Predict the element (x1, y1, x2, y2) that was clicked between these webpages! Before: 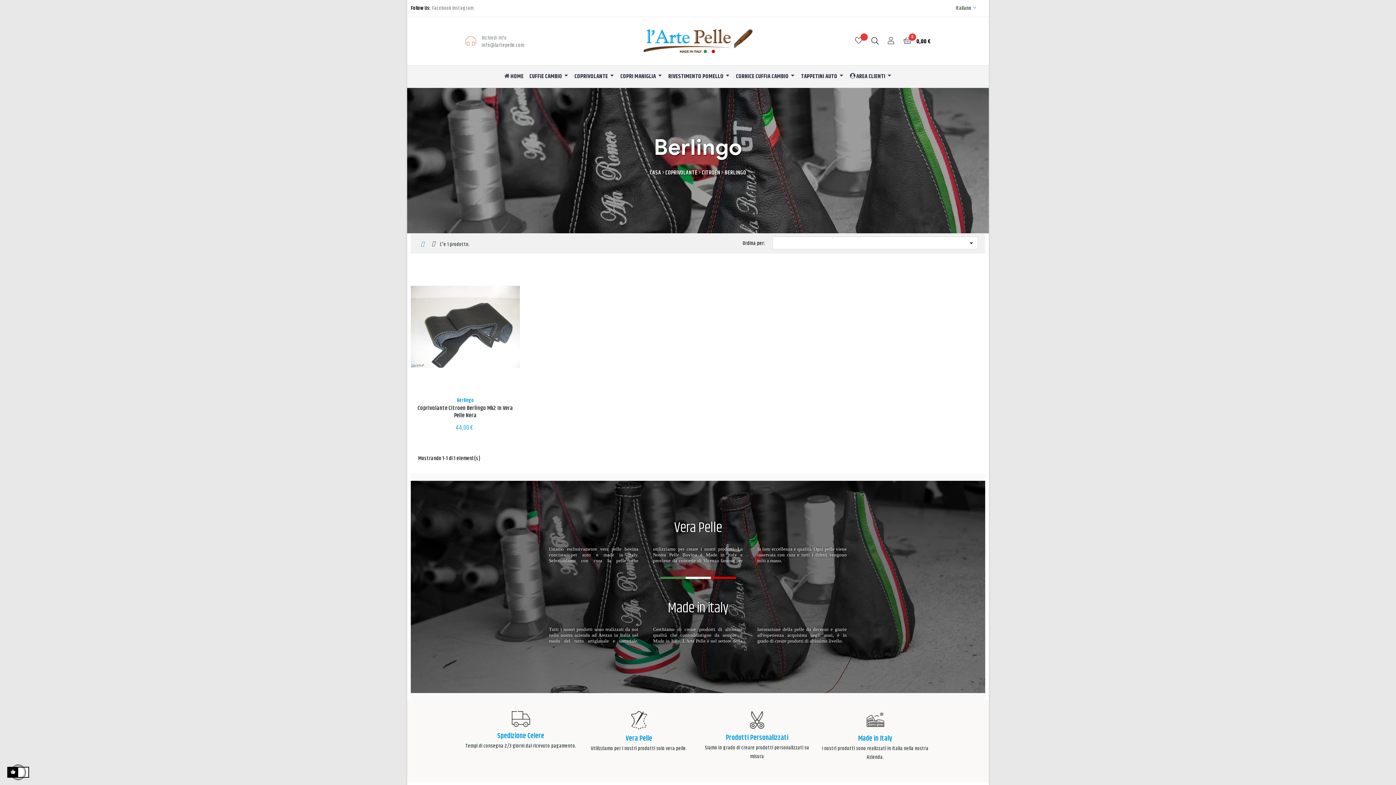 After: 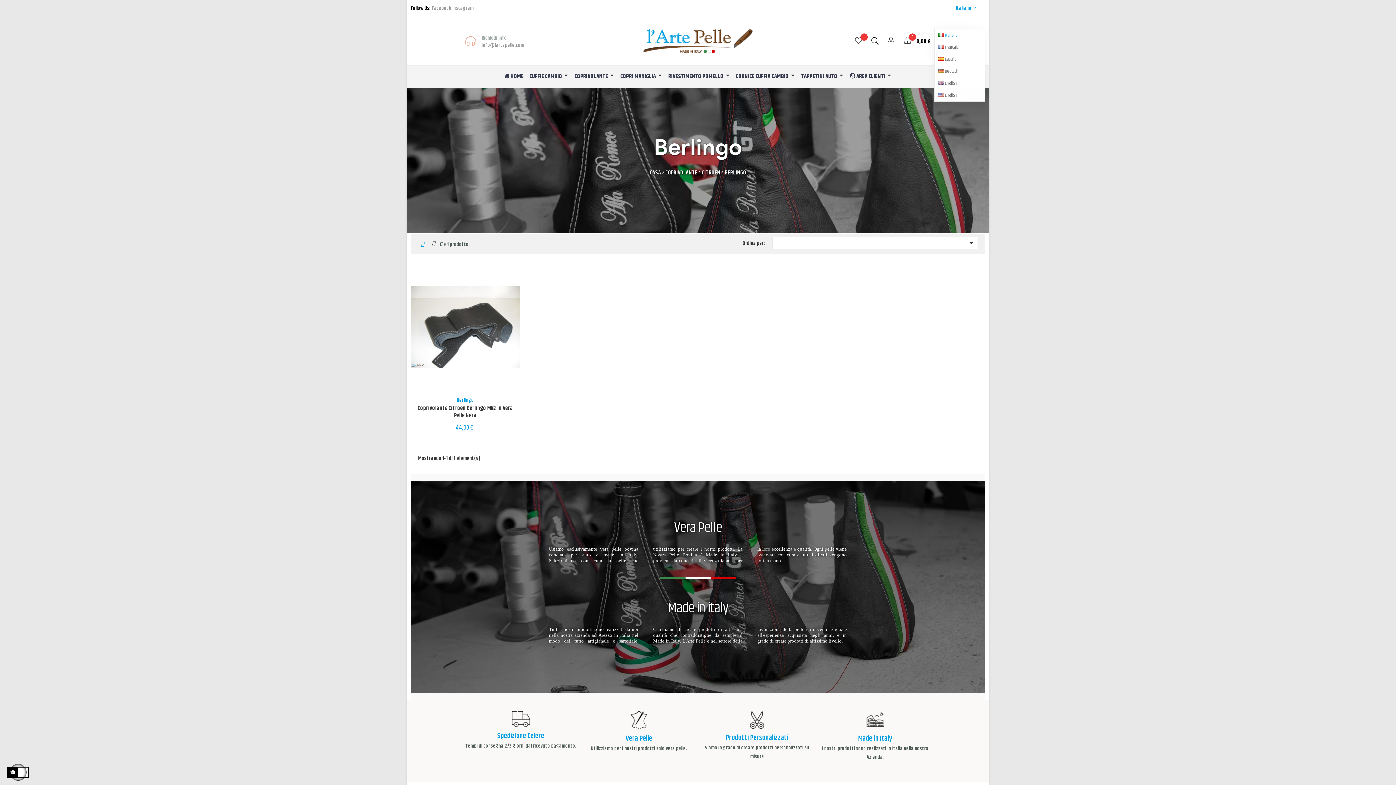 Action: bbox: (956, 0, 977, 16) label: Discesa lingua